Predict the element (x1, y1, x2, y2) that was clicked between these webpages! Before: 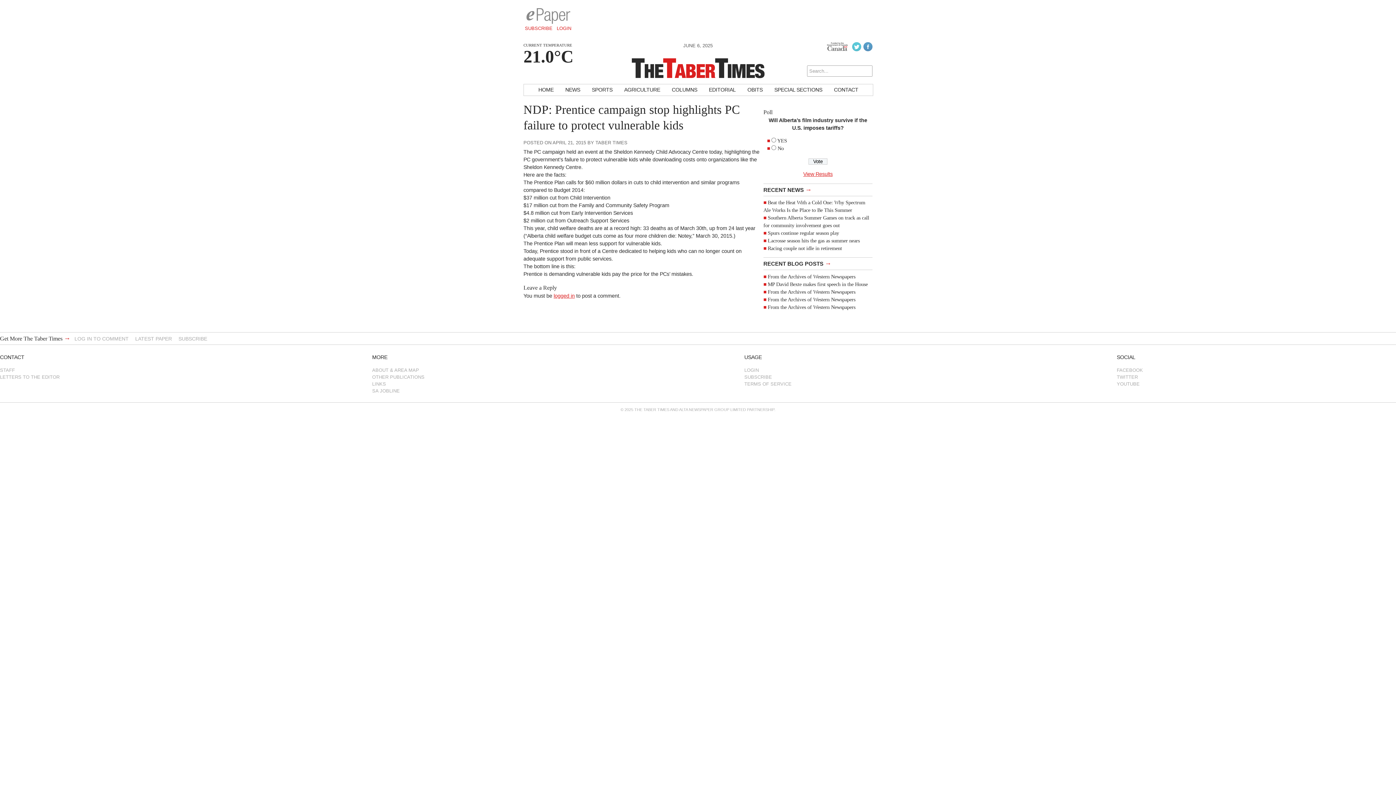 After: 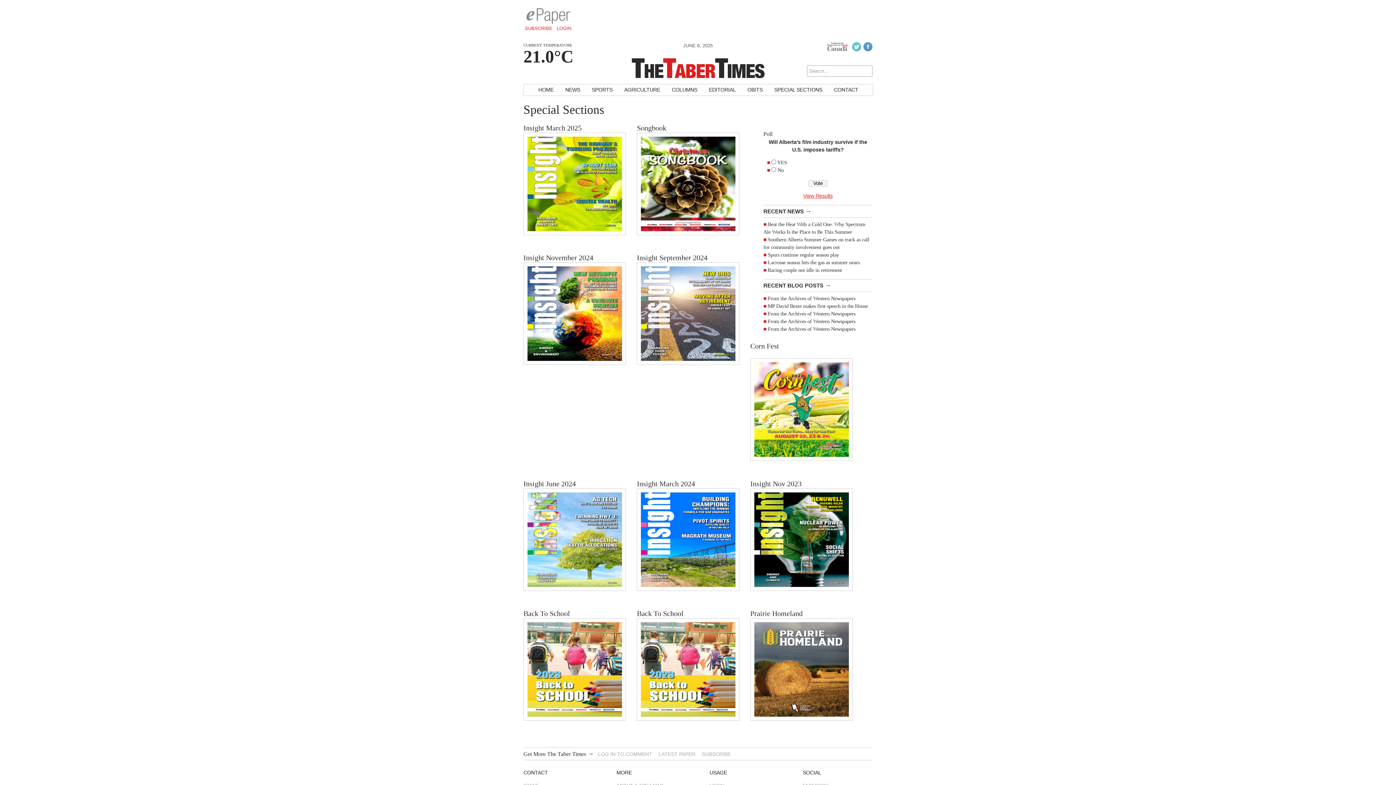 Action: label: SPECIAL SECTIONS bbox: (769, 84, 827, 95)